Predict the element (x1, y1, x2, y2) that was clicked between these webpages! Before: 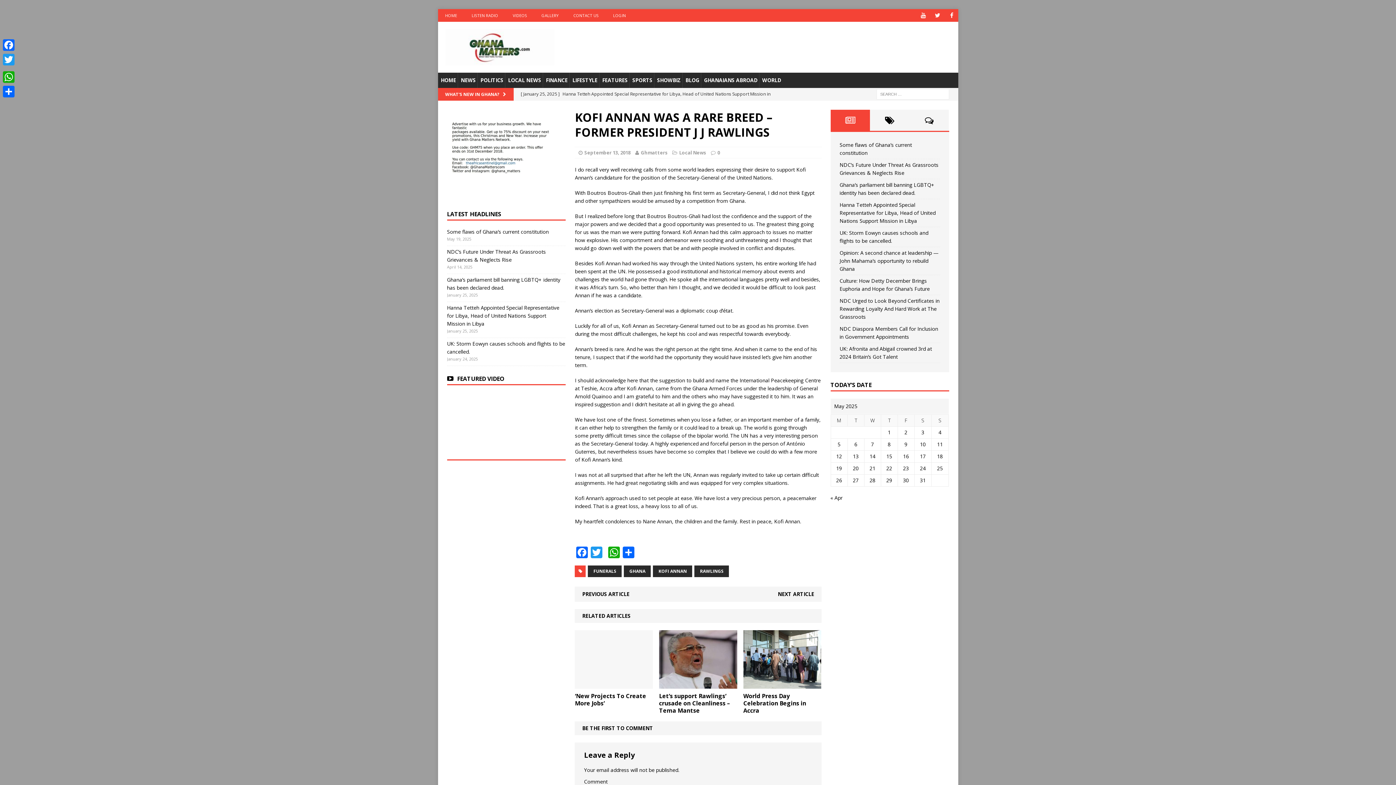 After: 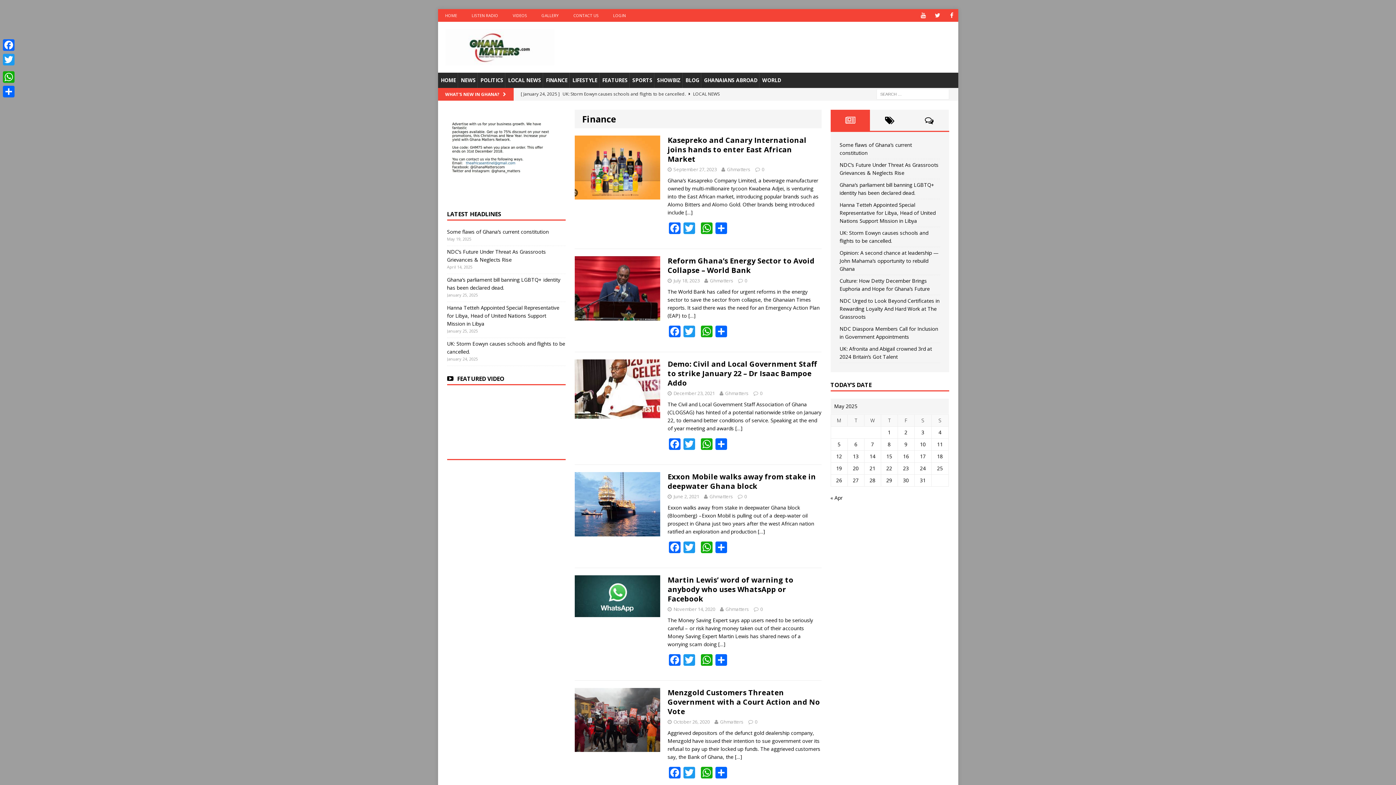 Action: bbox: (542, 72, 569, 88) label: FINANCE